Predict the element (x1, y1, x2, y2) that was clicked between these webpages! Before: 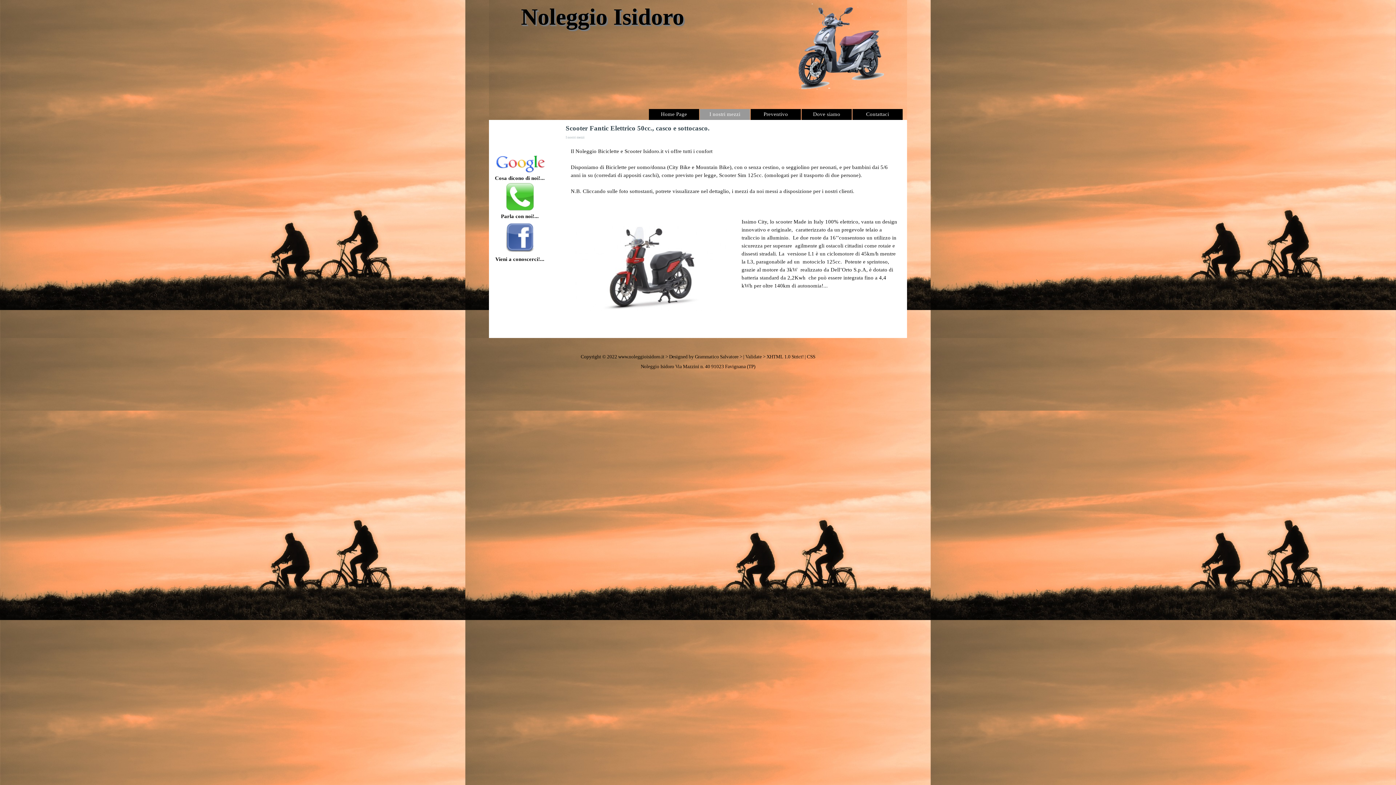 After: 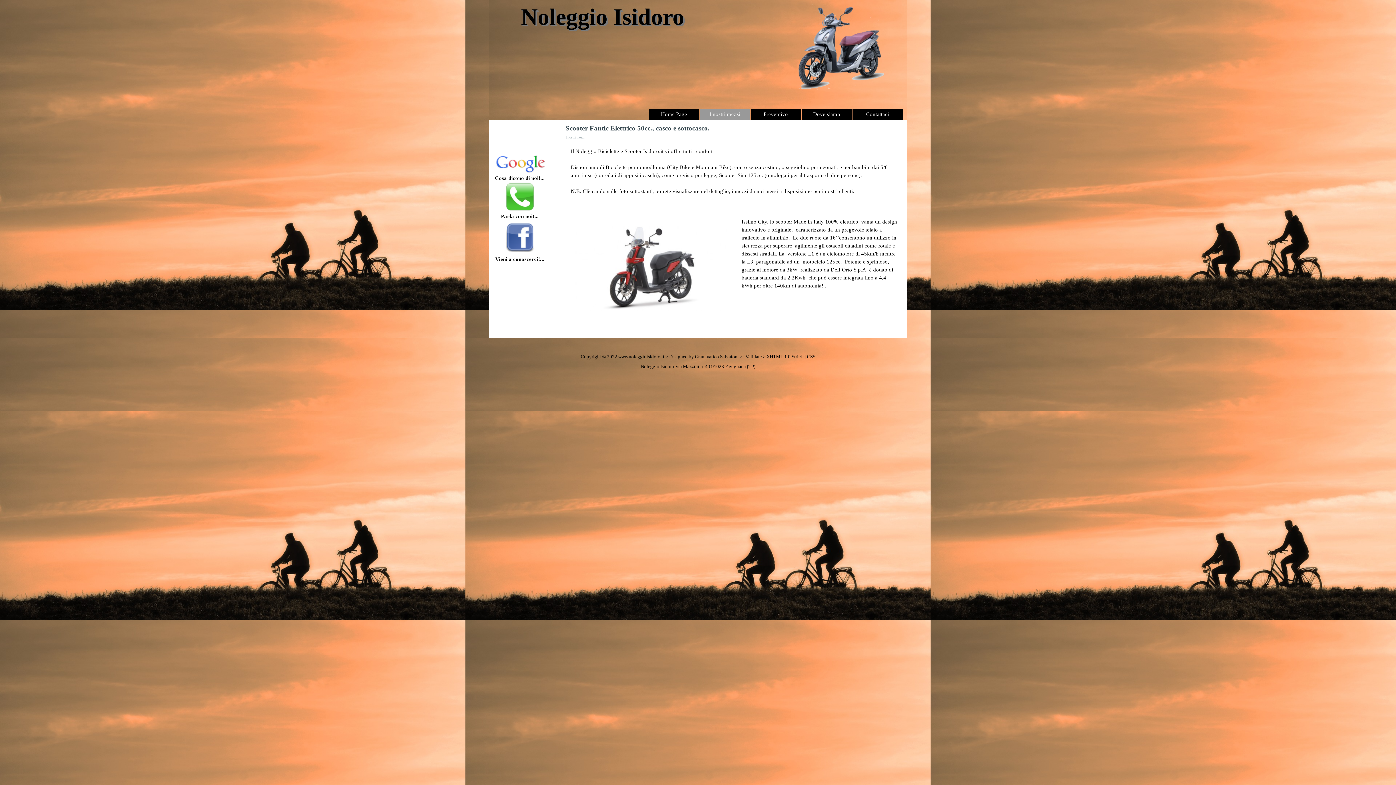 Action: bbox: (505, 182, 534, 212)